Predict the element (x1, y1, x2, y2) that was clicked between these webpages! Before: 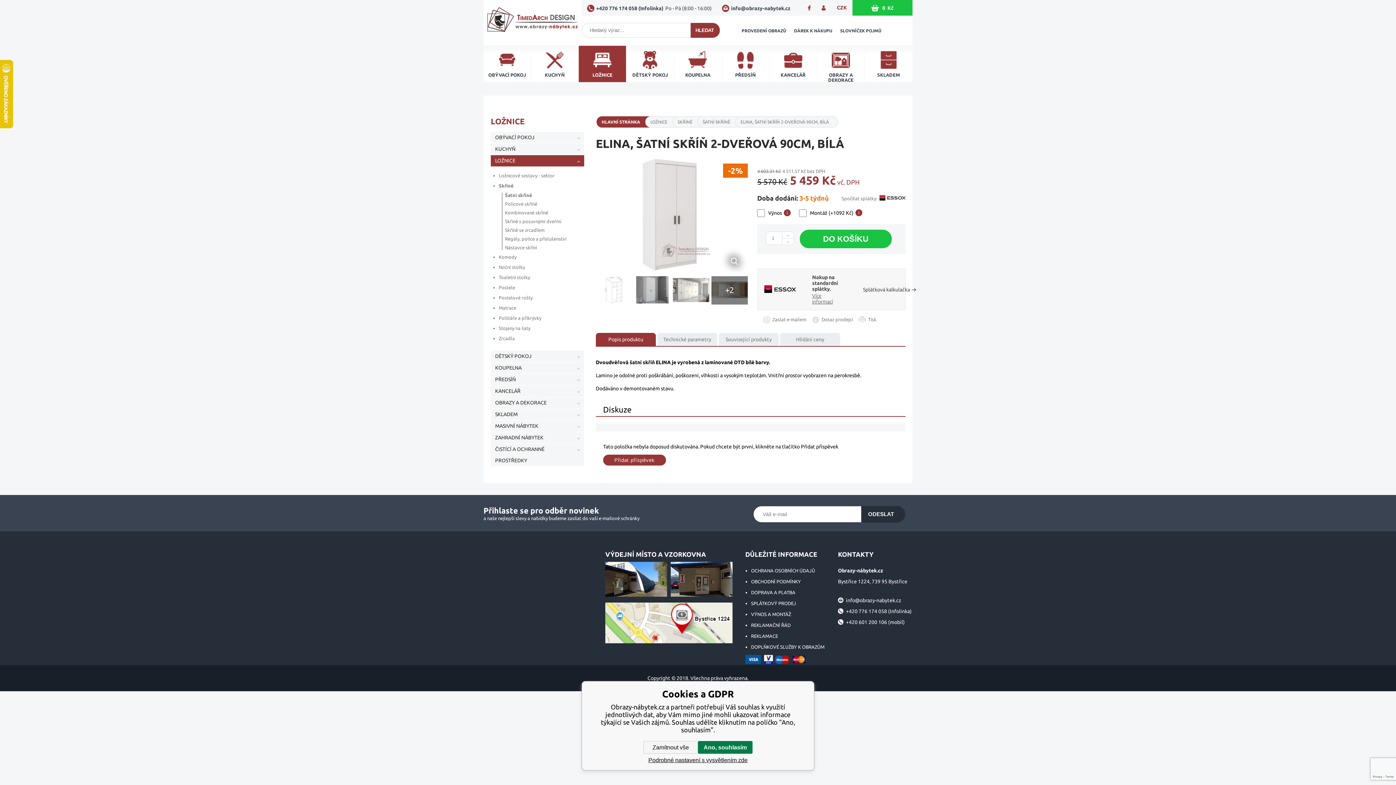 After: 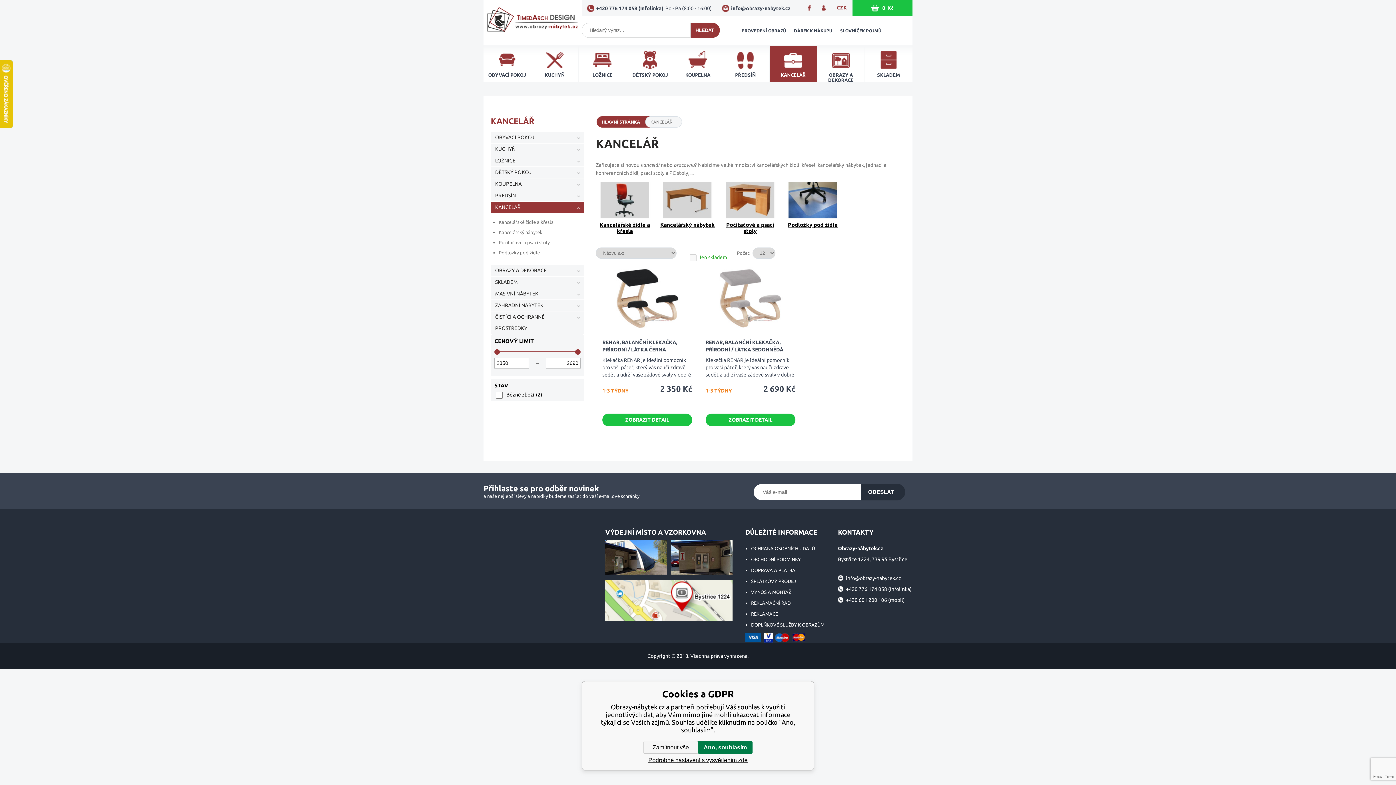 Action: bbox: (490, 385, 584, 397) label: KANCELÁŘ